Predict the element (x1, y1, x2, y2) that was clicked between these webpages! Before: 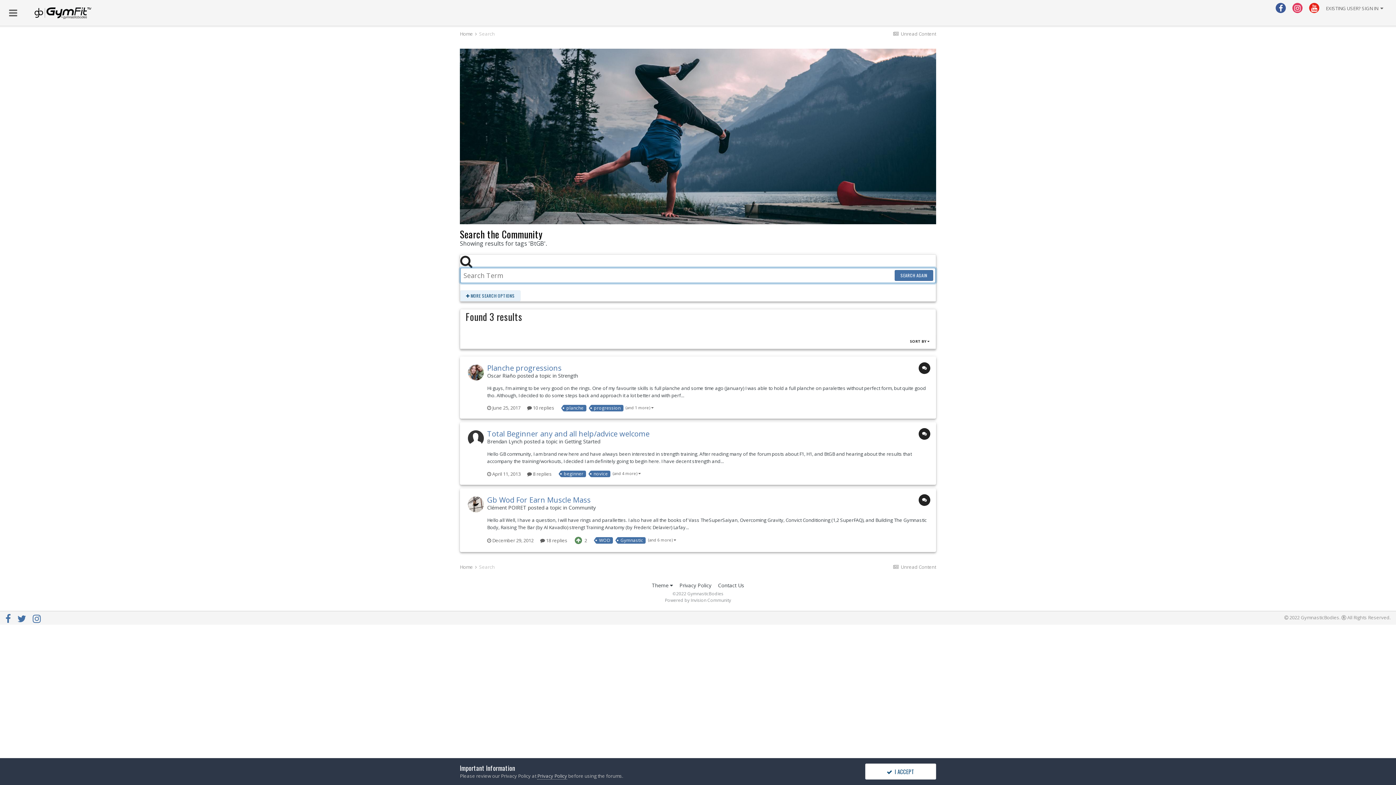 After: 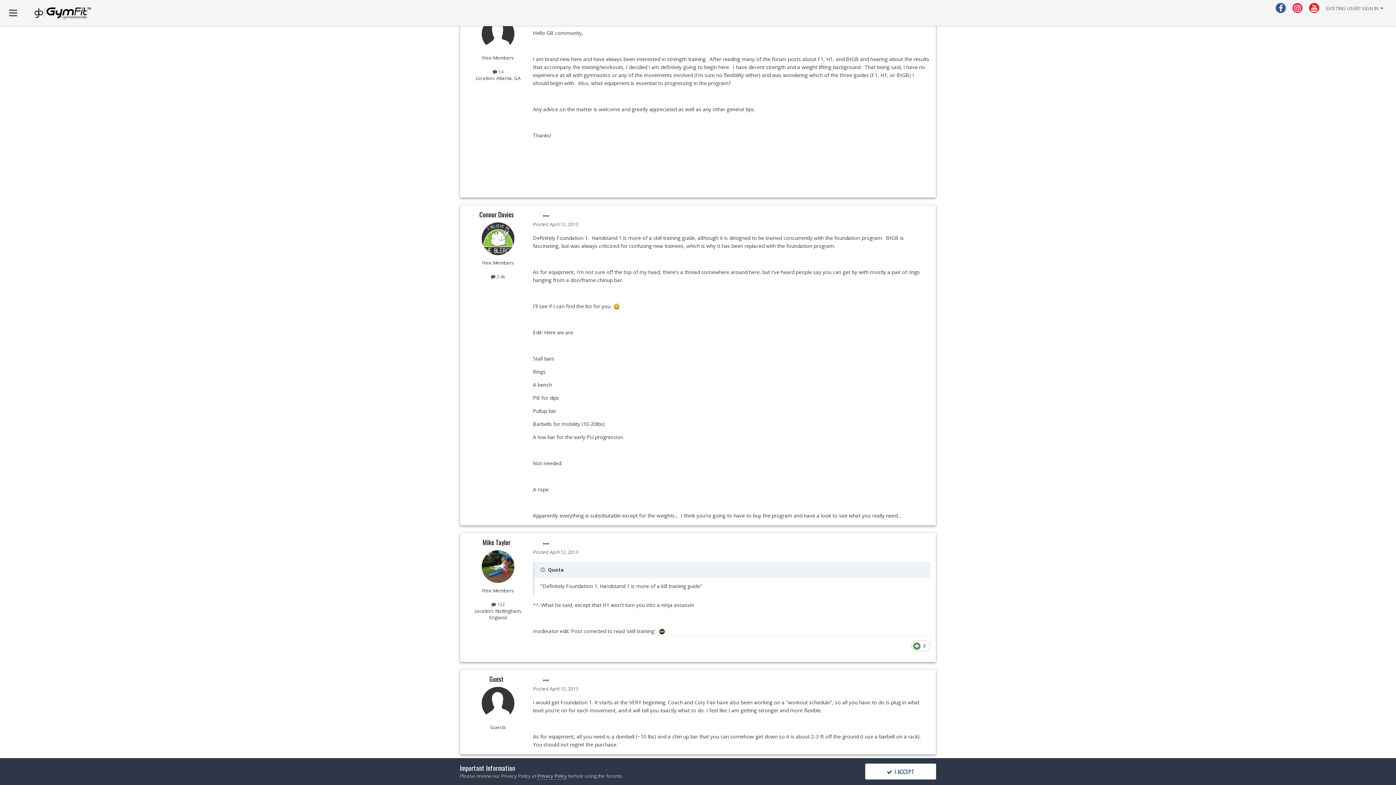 Action: label: Total Beginner any and all help/advice welcome bbox: (487, 429, 649, 438)